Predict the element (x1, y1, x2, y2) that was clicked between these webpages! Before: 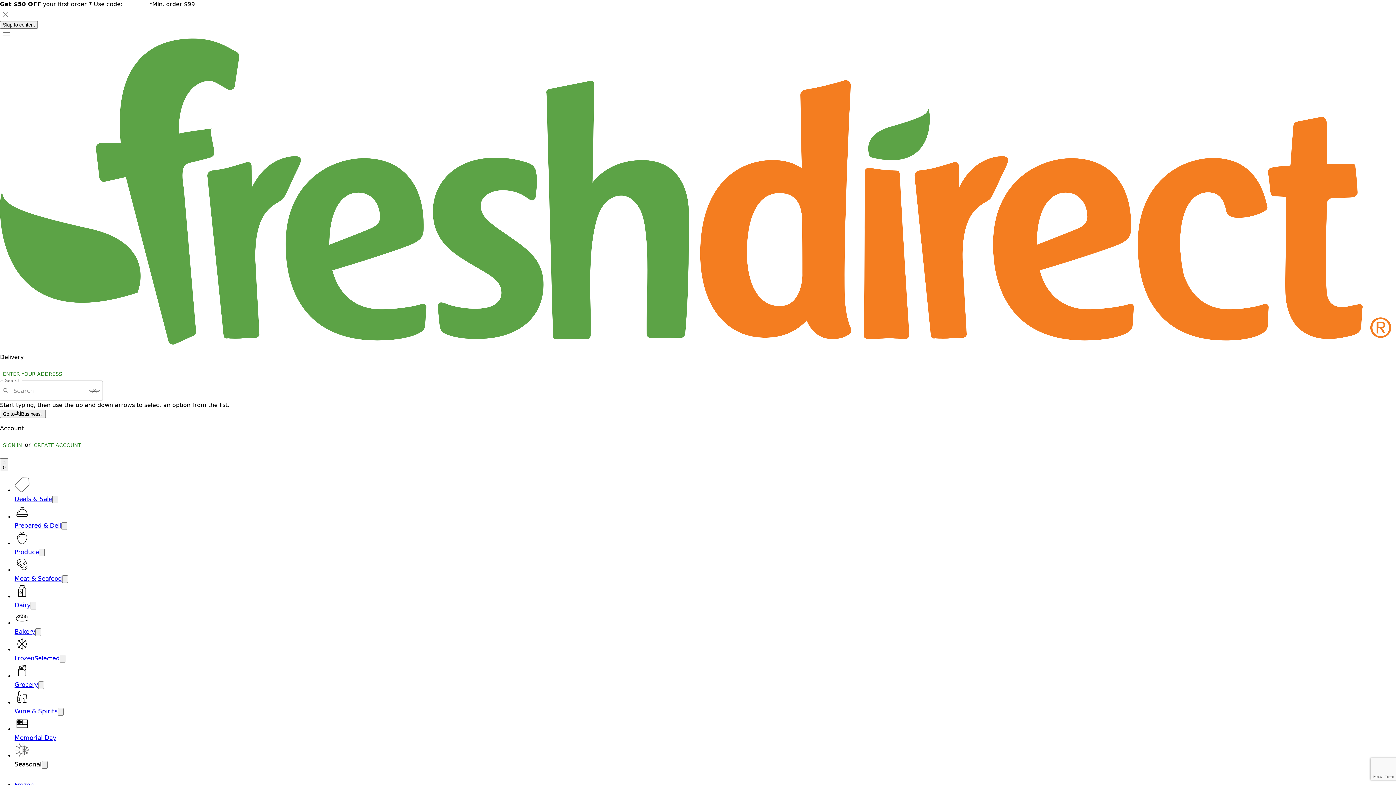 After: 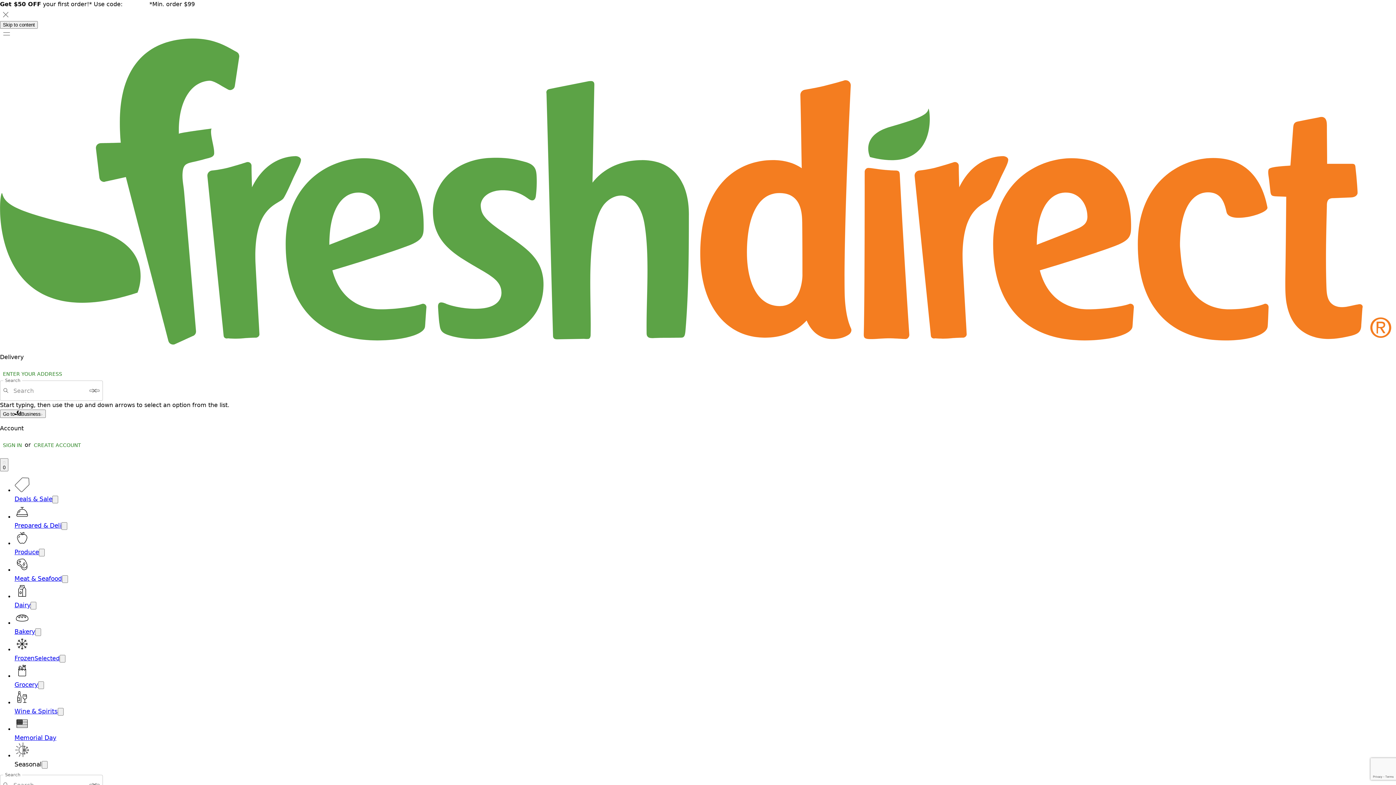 Action: bbox: (14, 655, 59, 662) label: FrozenSelected